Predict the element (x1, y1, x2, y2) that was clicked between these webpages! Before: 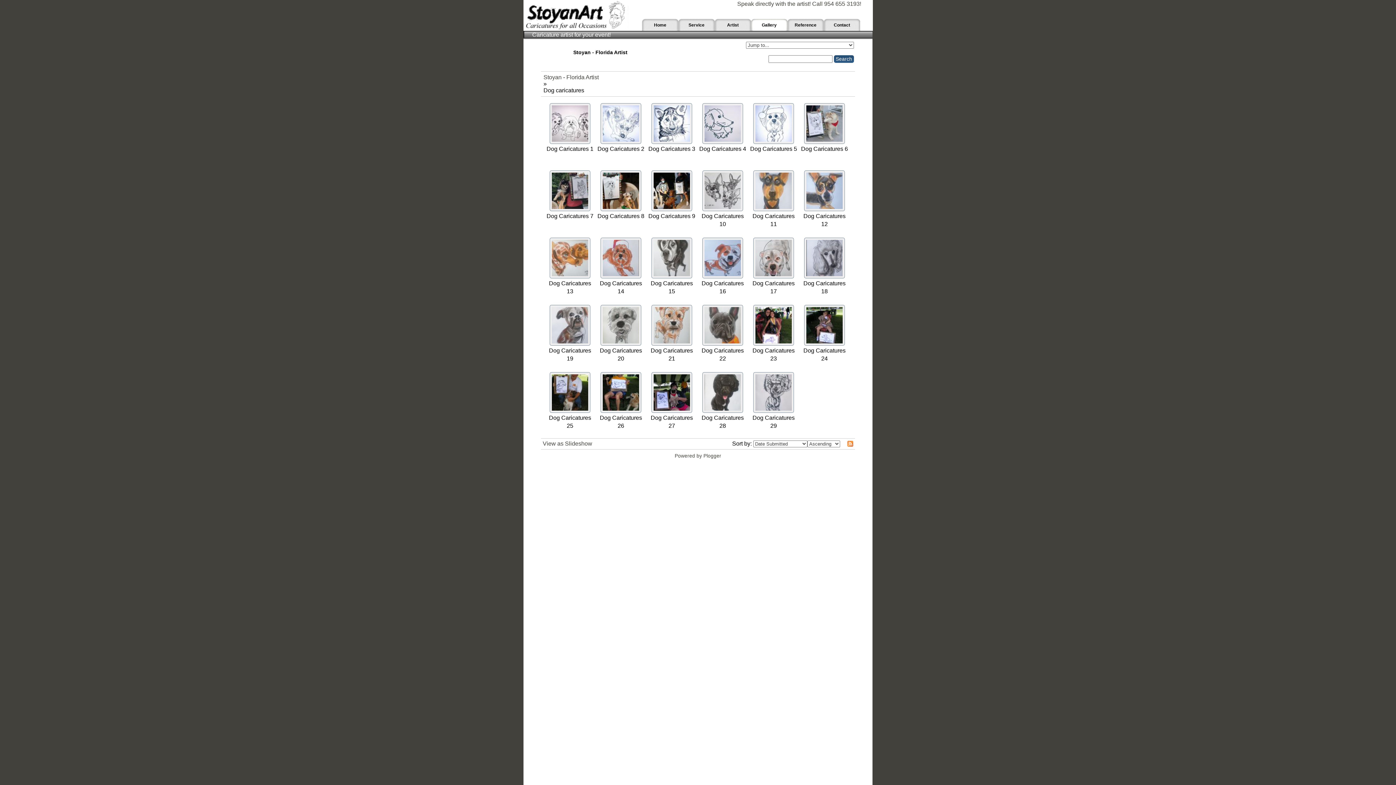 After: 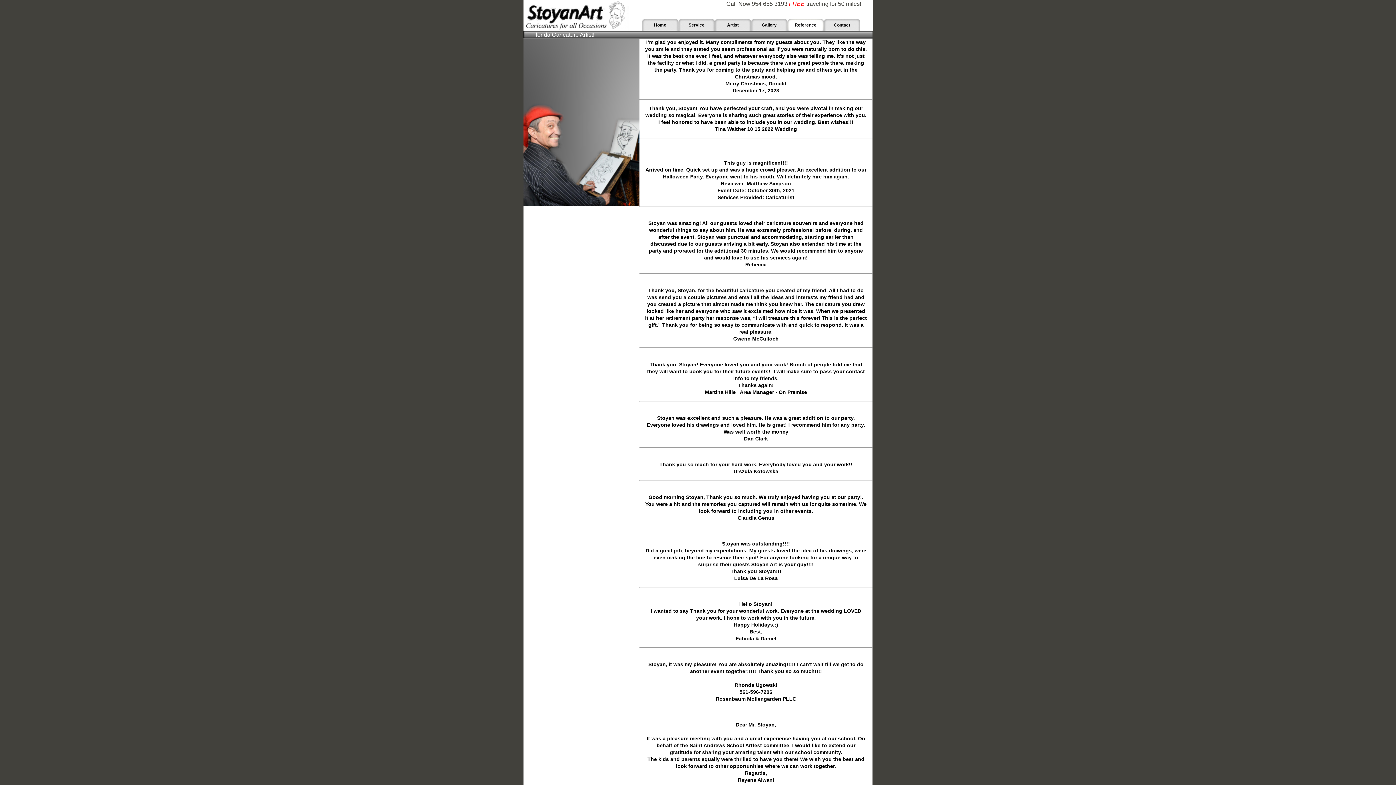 Action: bbox: (787, 18, 824, 30) label: Reference